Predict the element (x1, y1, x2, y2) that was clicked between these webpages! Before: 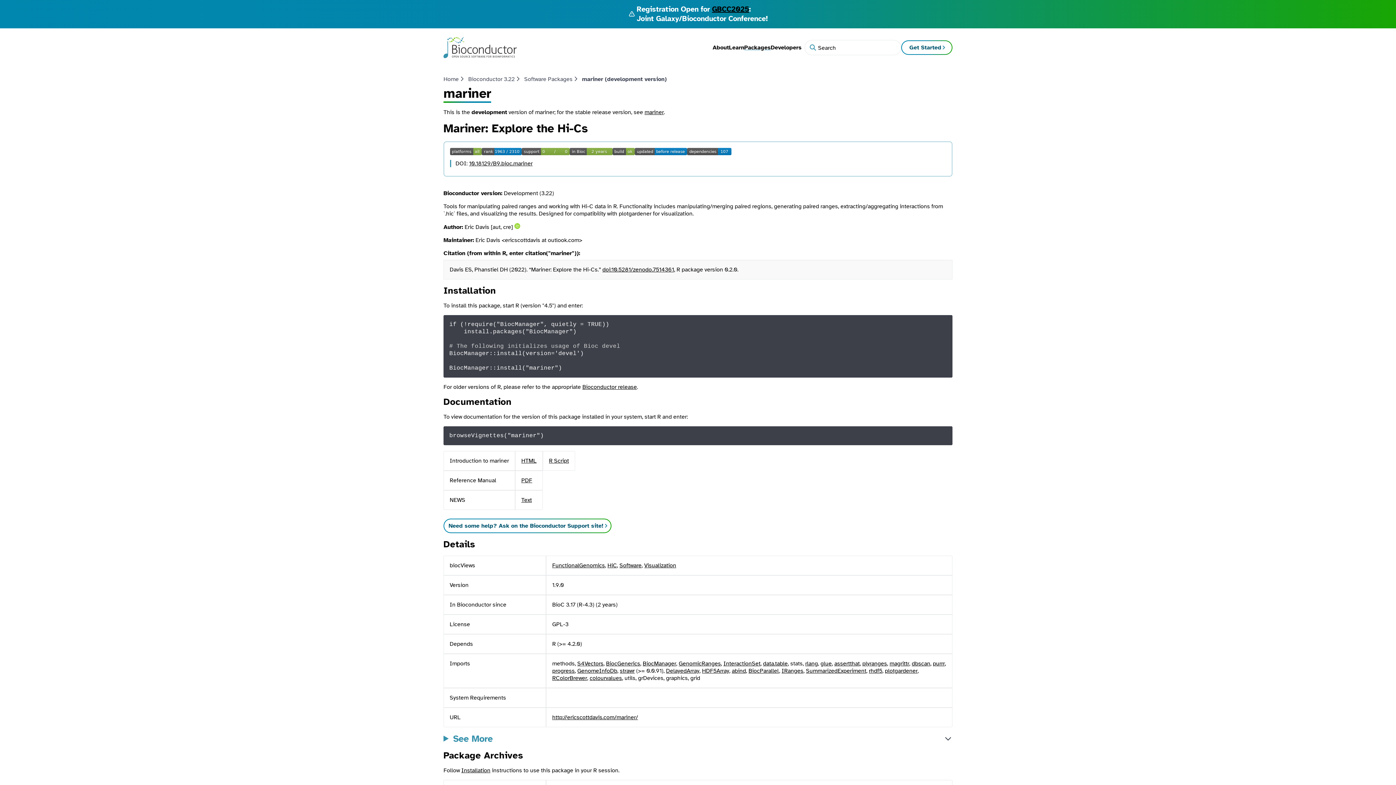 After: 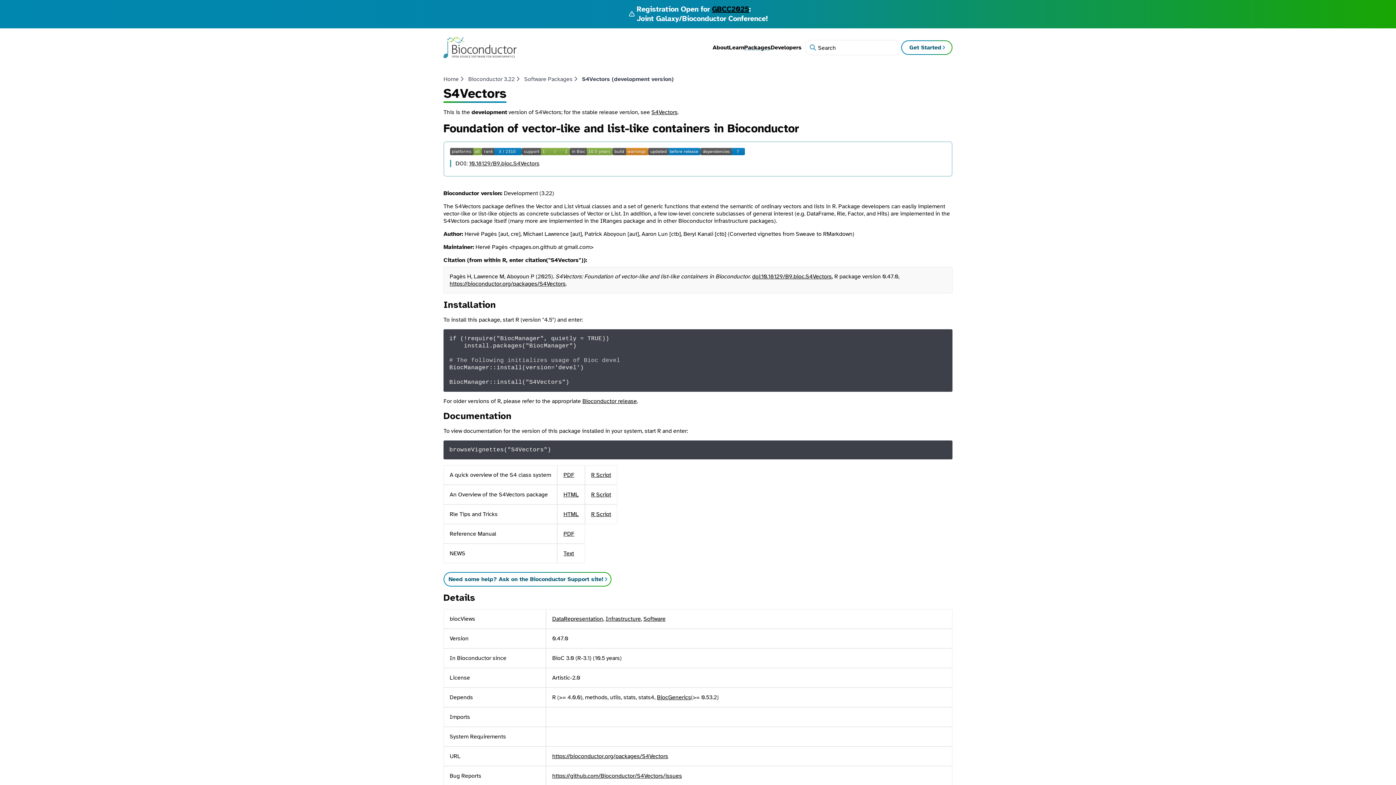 Action: label: S4Vectors bbox: (577, 660, 603, 667)